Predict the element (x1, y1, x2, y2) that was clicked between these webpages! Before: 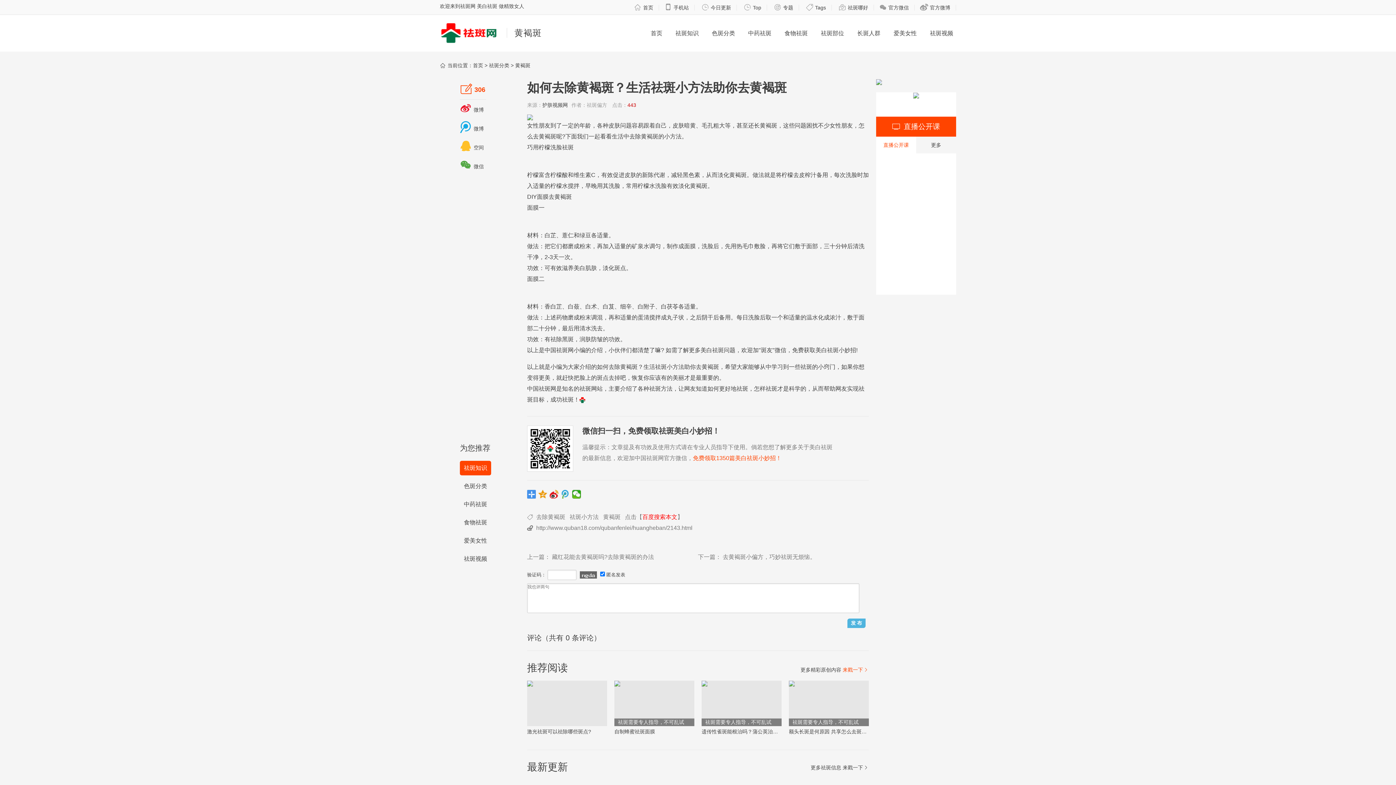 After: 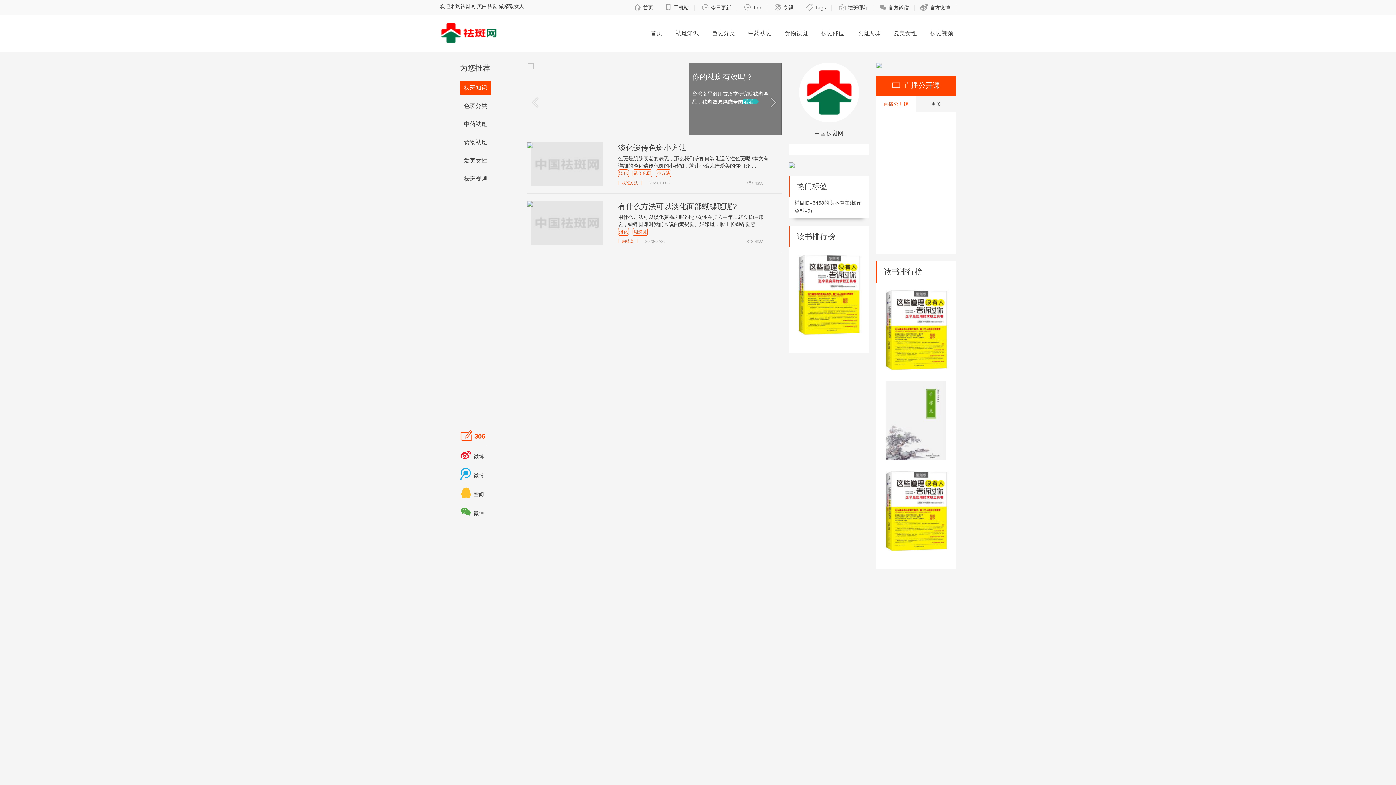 Action: bbox: (678, 182, 690, 189) label: 淡化